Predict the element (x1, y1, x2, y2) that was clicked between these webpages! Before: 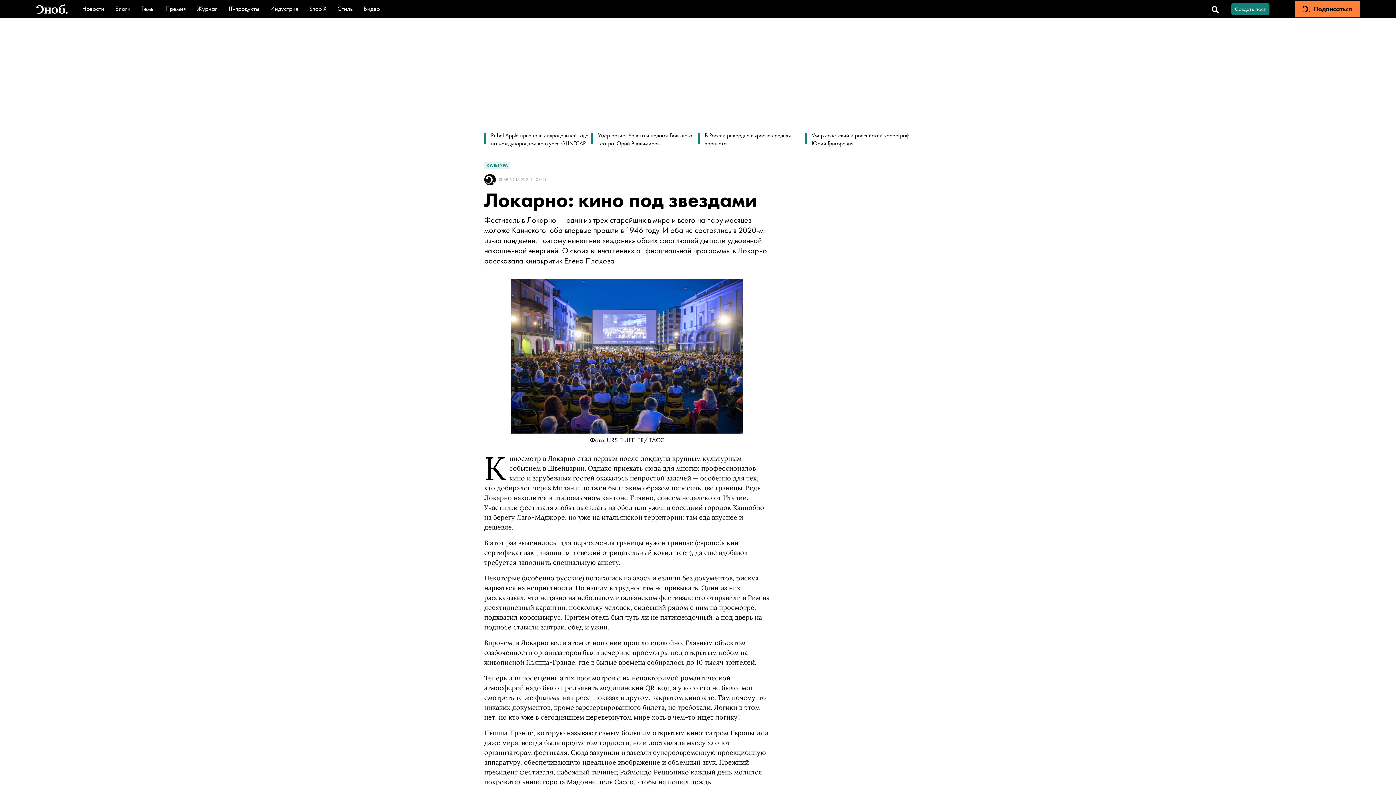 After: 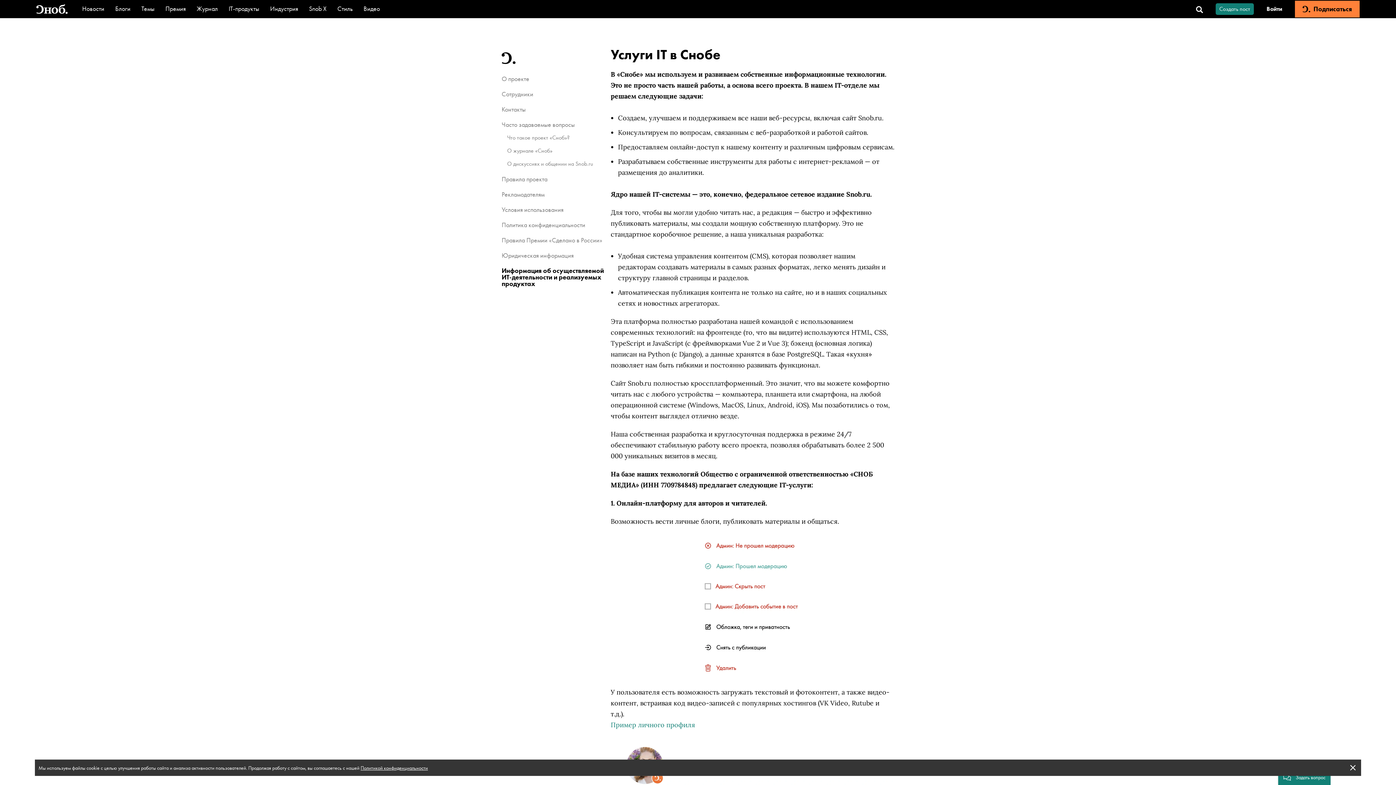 Action: bbox: (228, 4, 259, 12) label: IT-продукты